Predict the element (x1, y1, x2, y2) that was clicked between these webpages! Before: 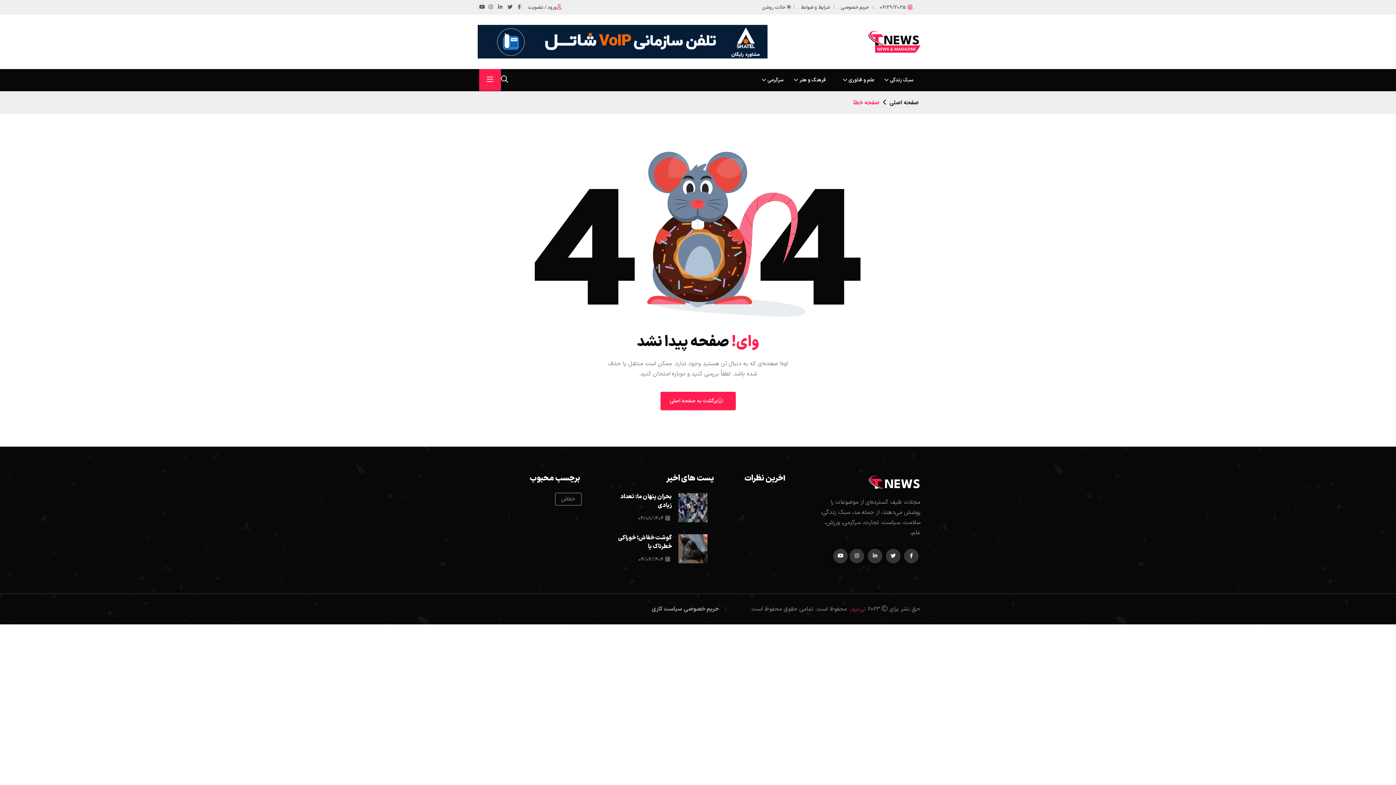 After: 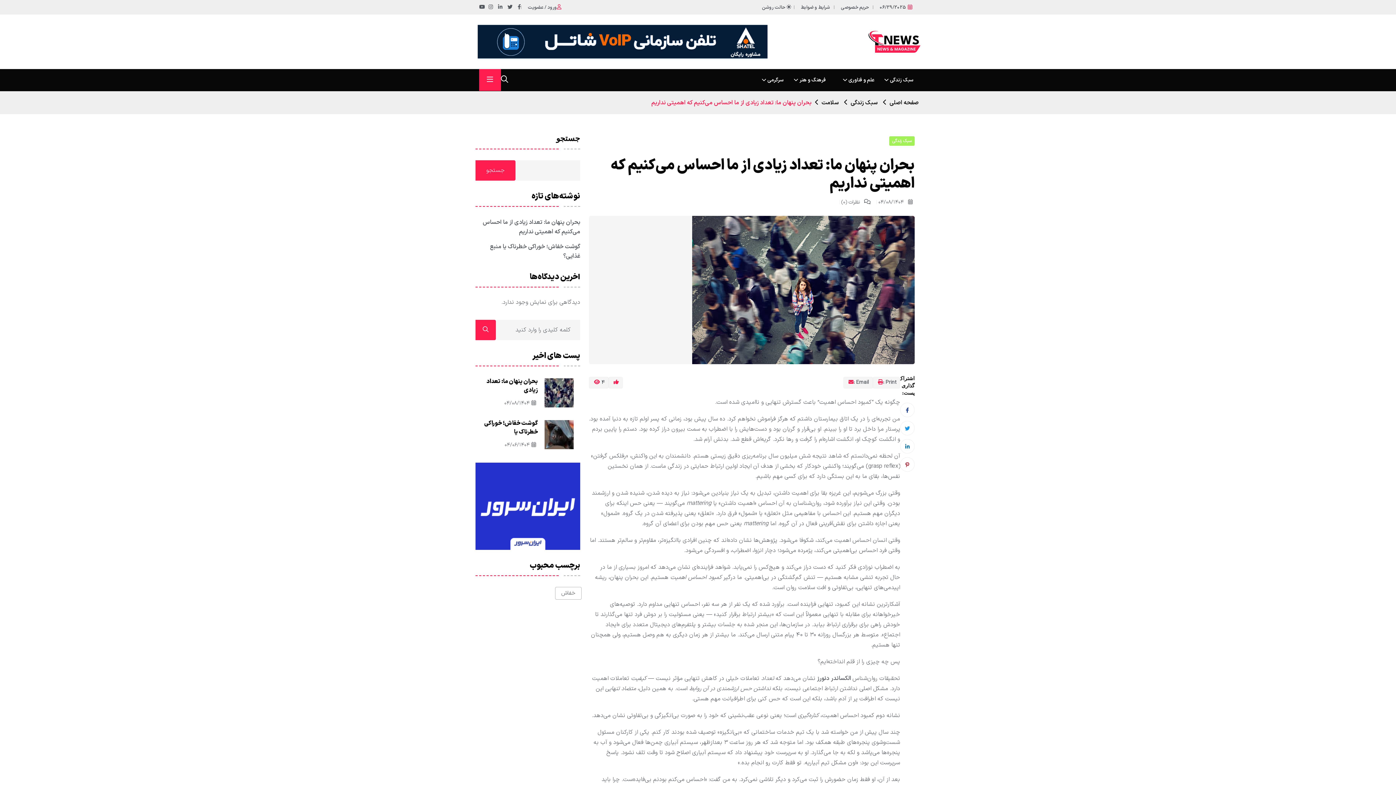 Action: bbox: (678, 503, 707, 512)